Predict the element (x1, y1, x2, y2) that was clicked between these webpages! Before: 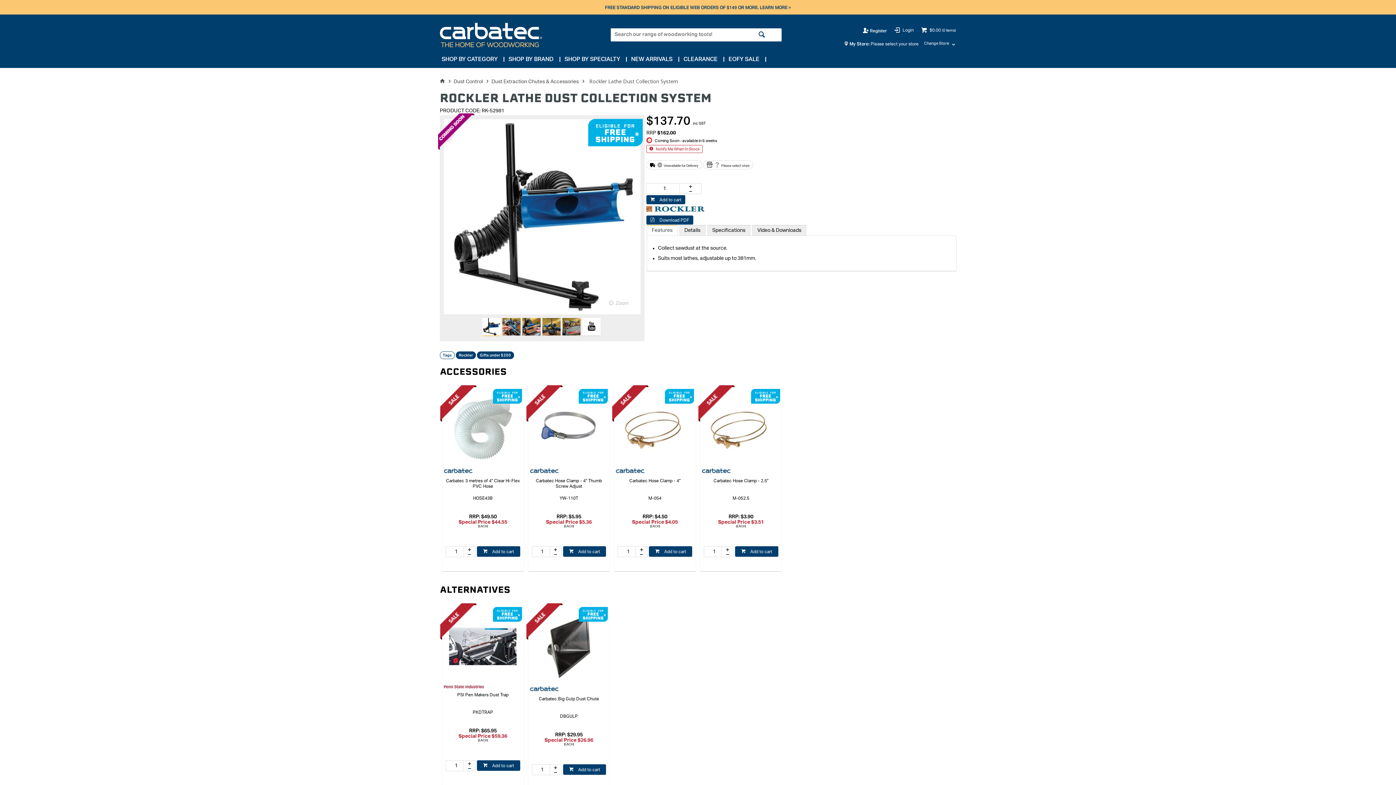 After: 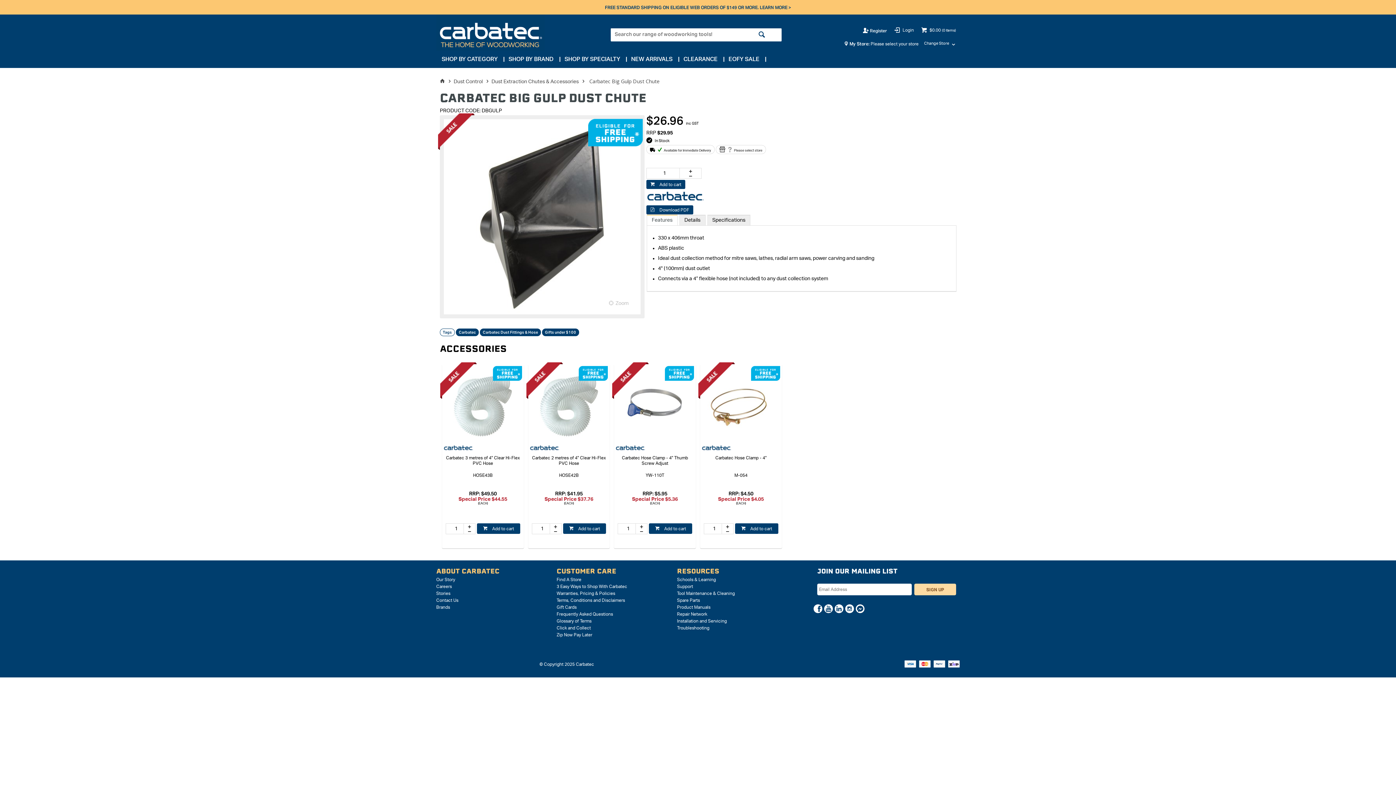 Action: label: Carbatec Big Gulp Dust Chute bbox: (538, 697, 599, 701)